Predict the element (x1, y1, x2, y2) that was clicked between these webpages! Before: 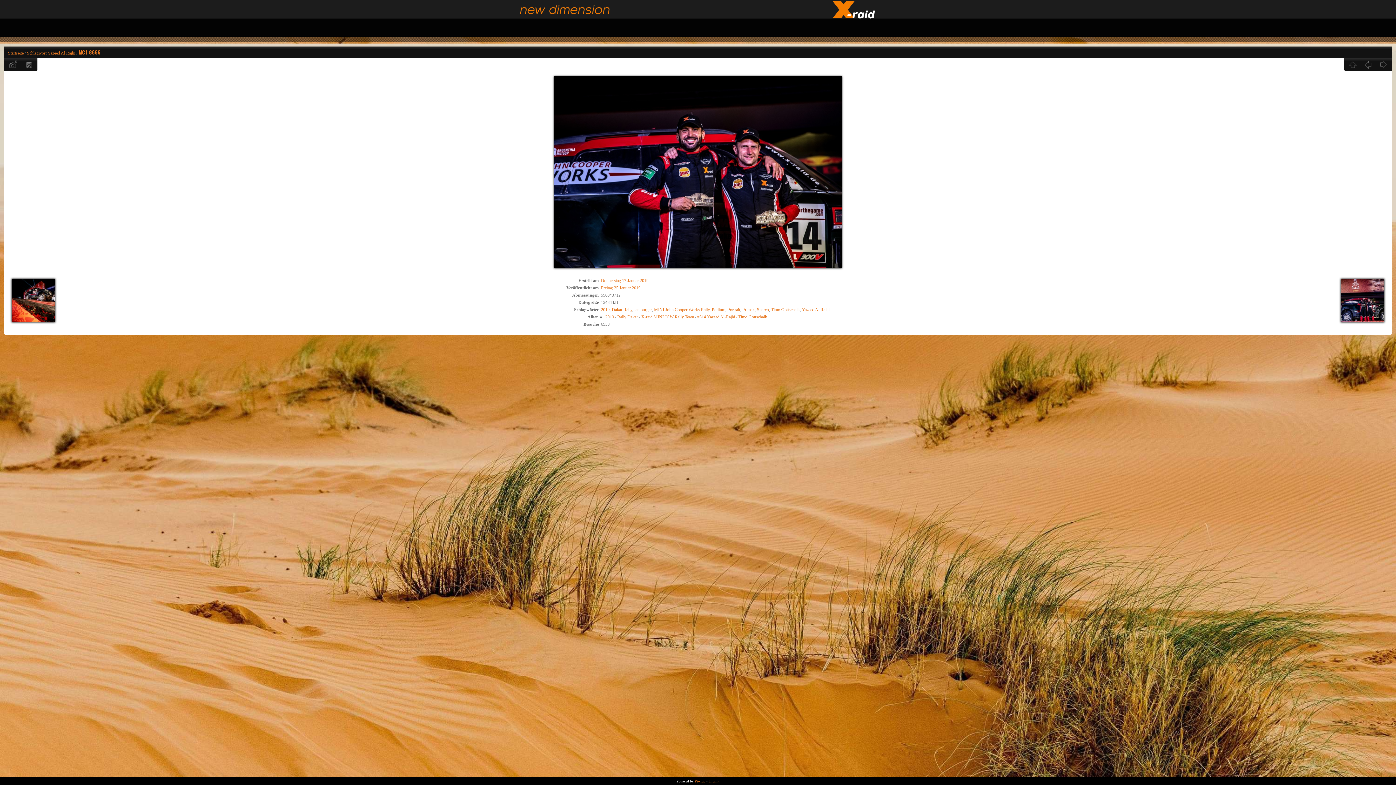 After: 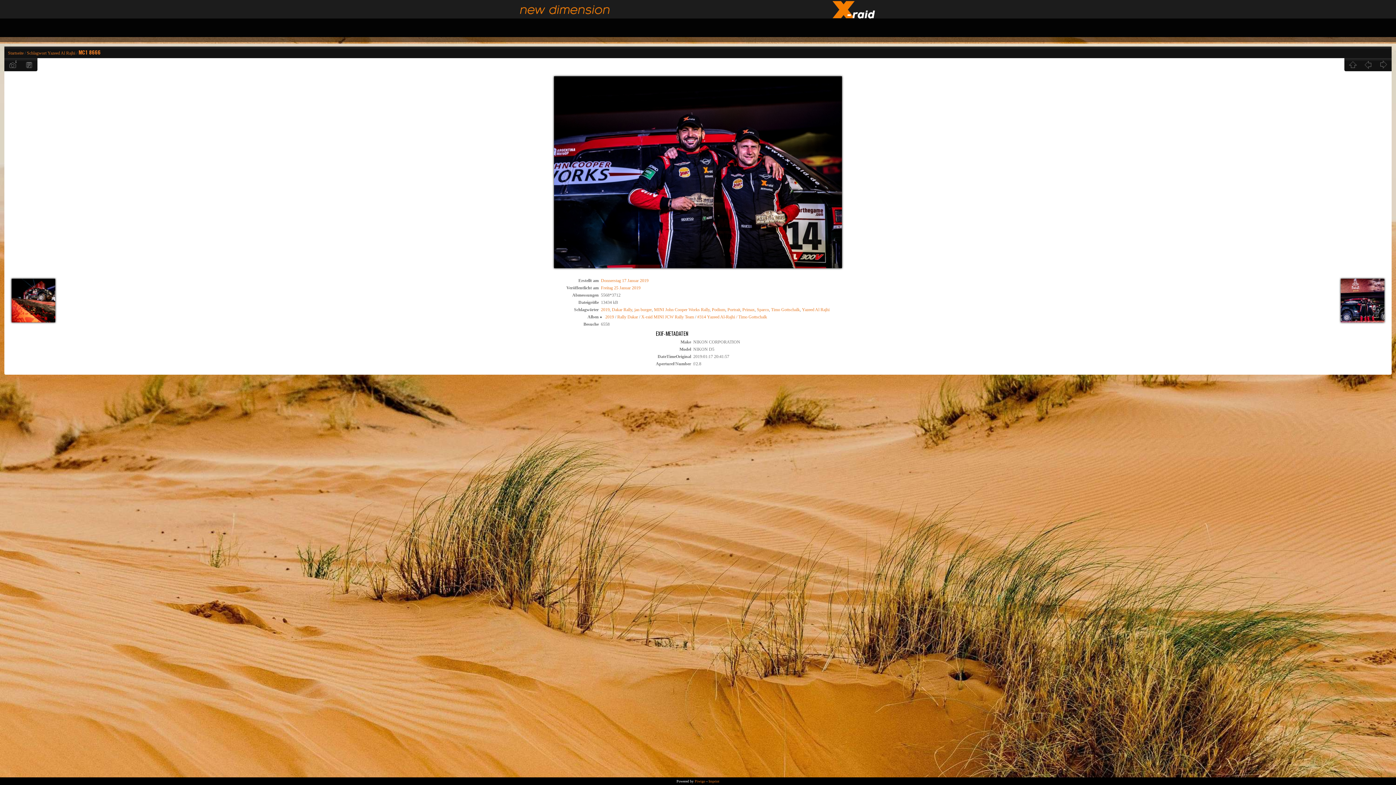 Action: bbox: (5, 60, 20, 69)